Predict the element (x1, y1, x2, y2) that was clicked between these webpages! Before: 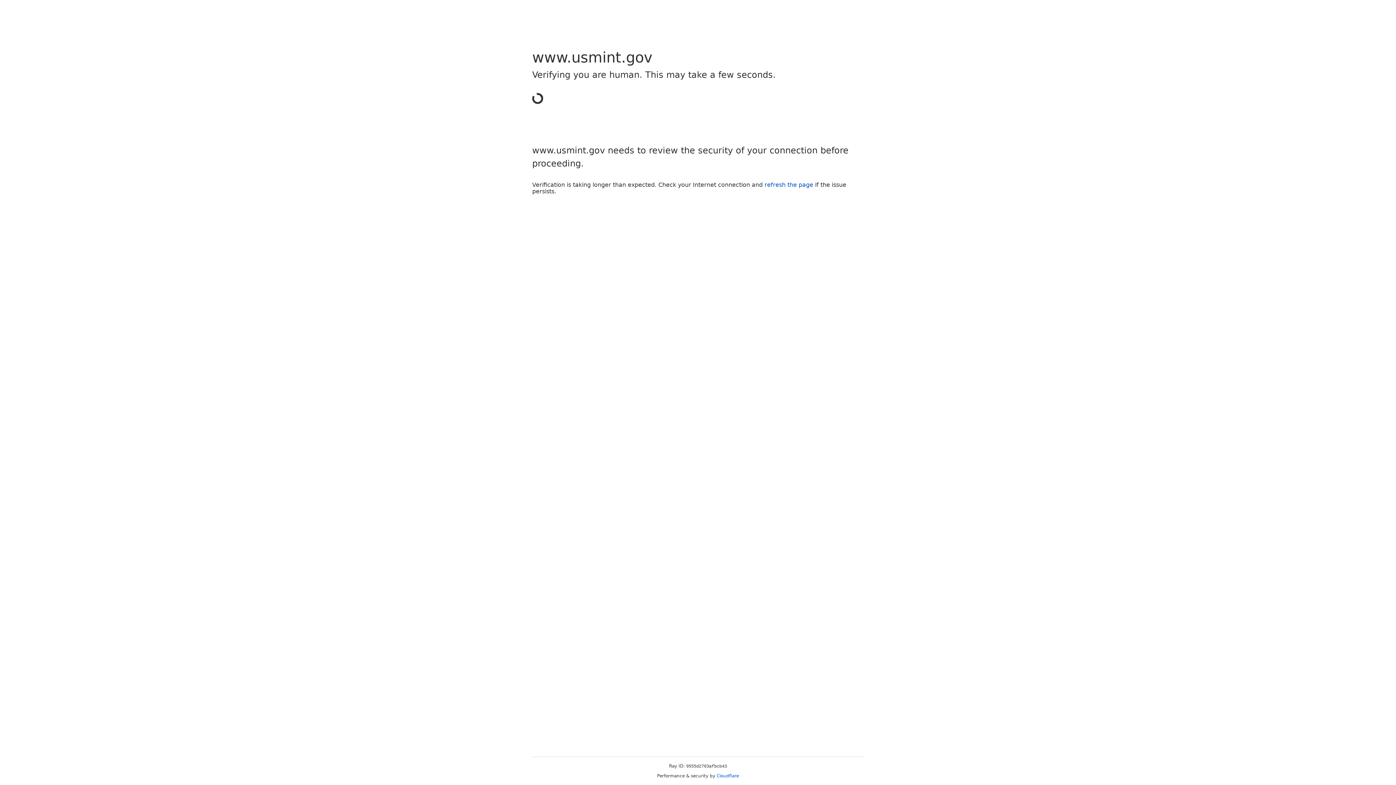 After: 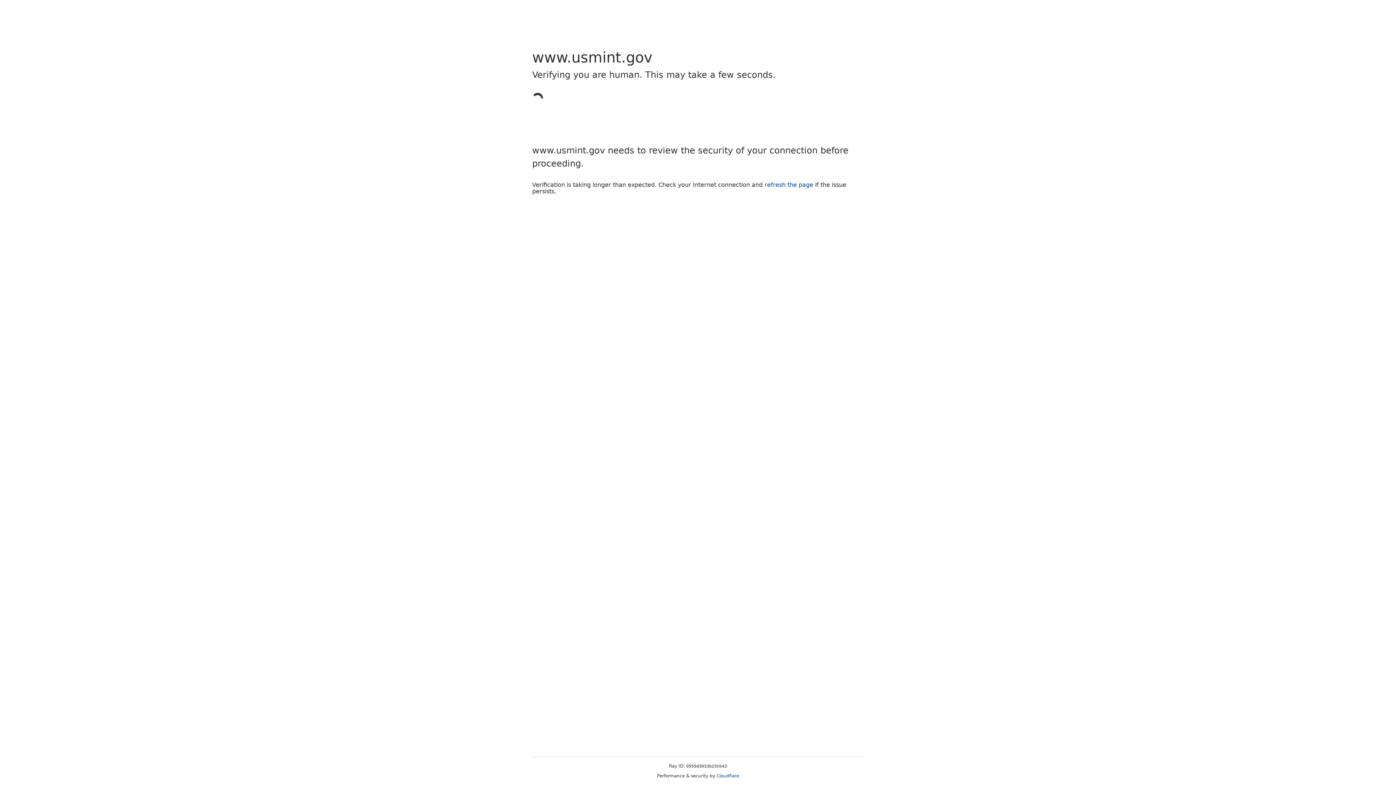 Action: bbox: (716, 773, 739, 778) label: Cloudflare